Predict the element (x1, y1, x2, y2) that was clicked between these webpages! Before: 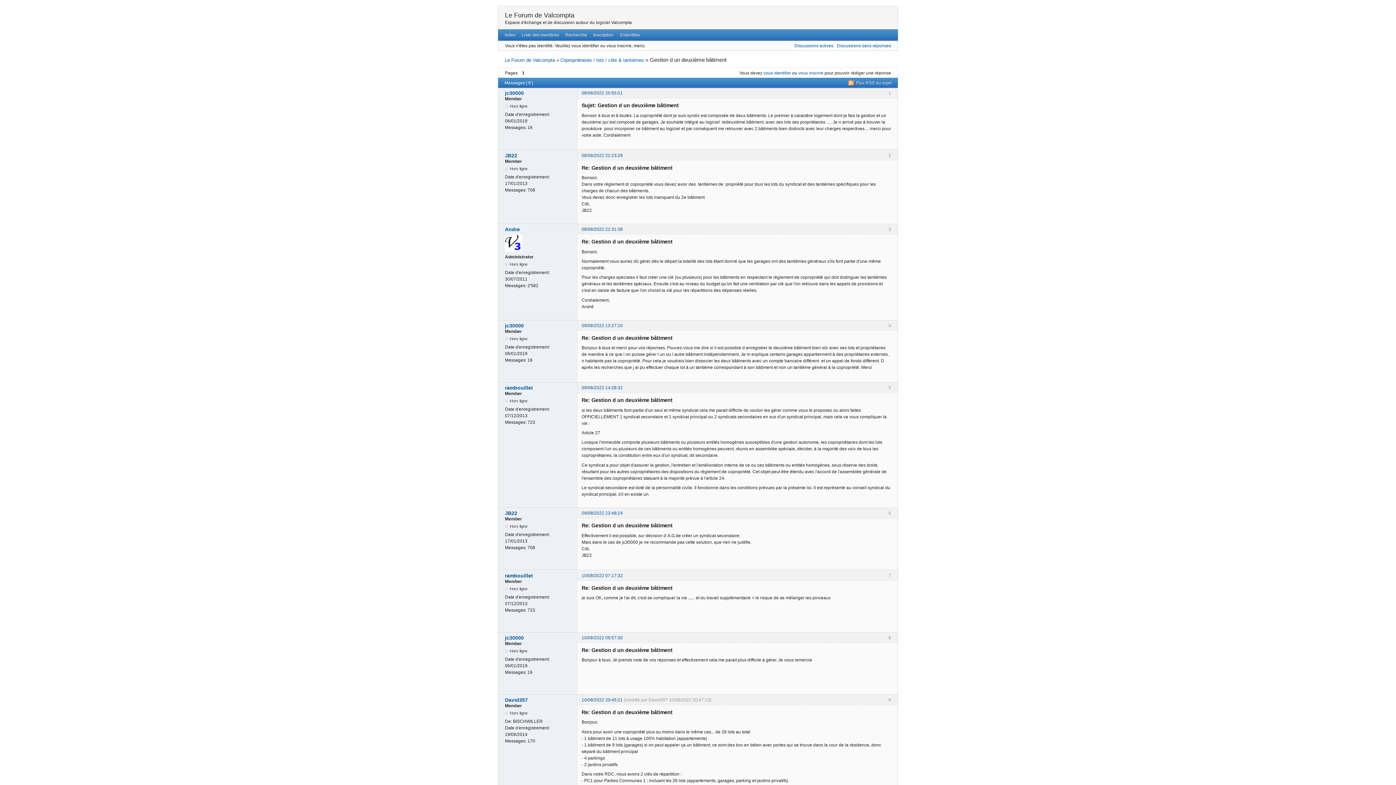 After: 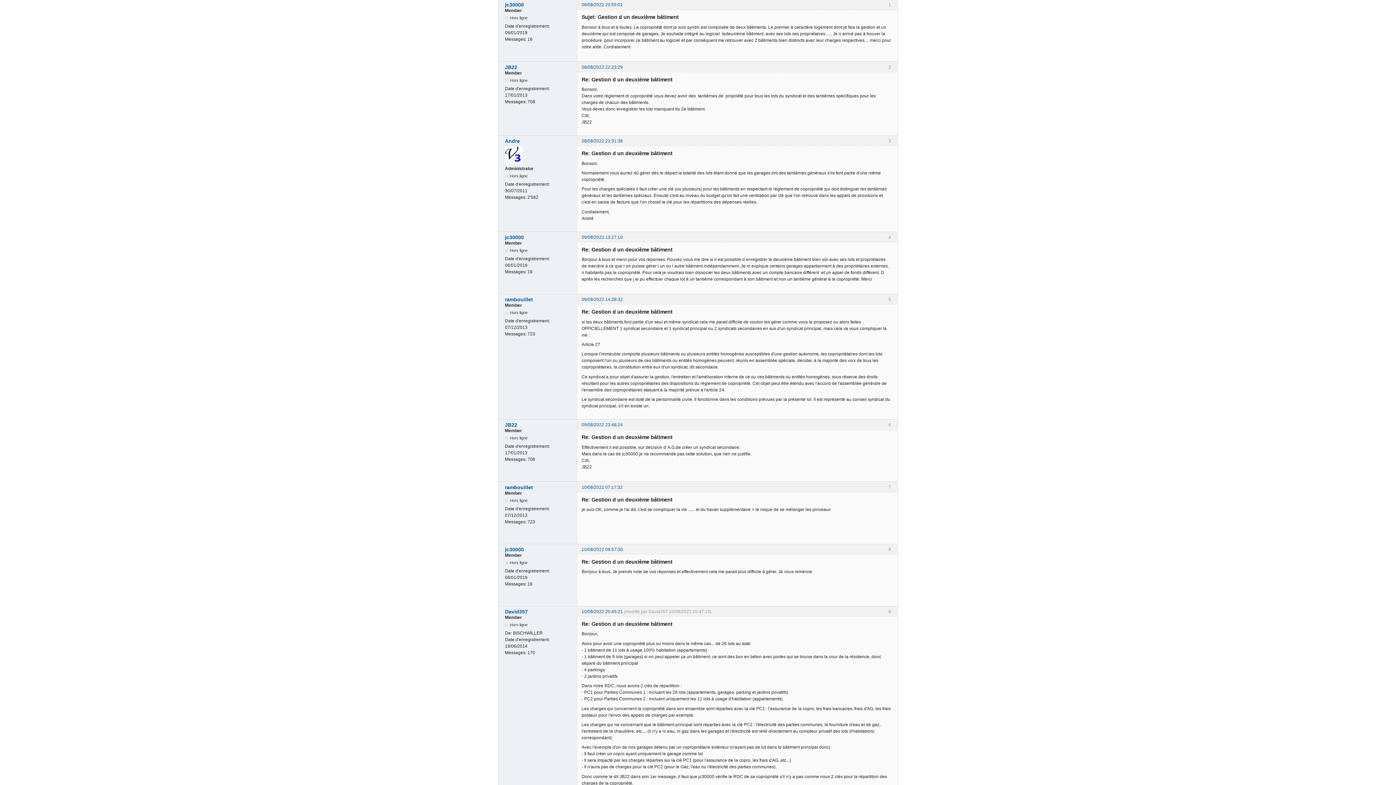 Action: label: 08/08/2022 20:55:01 bbox: (581, 90, 622, 95)